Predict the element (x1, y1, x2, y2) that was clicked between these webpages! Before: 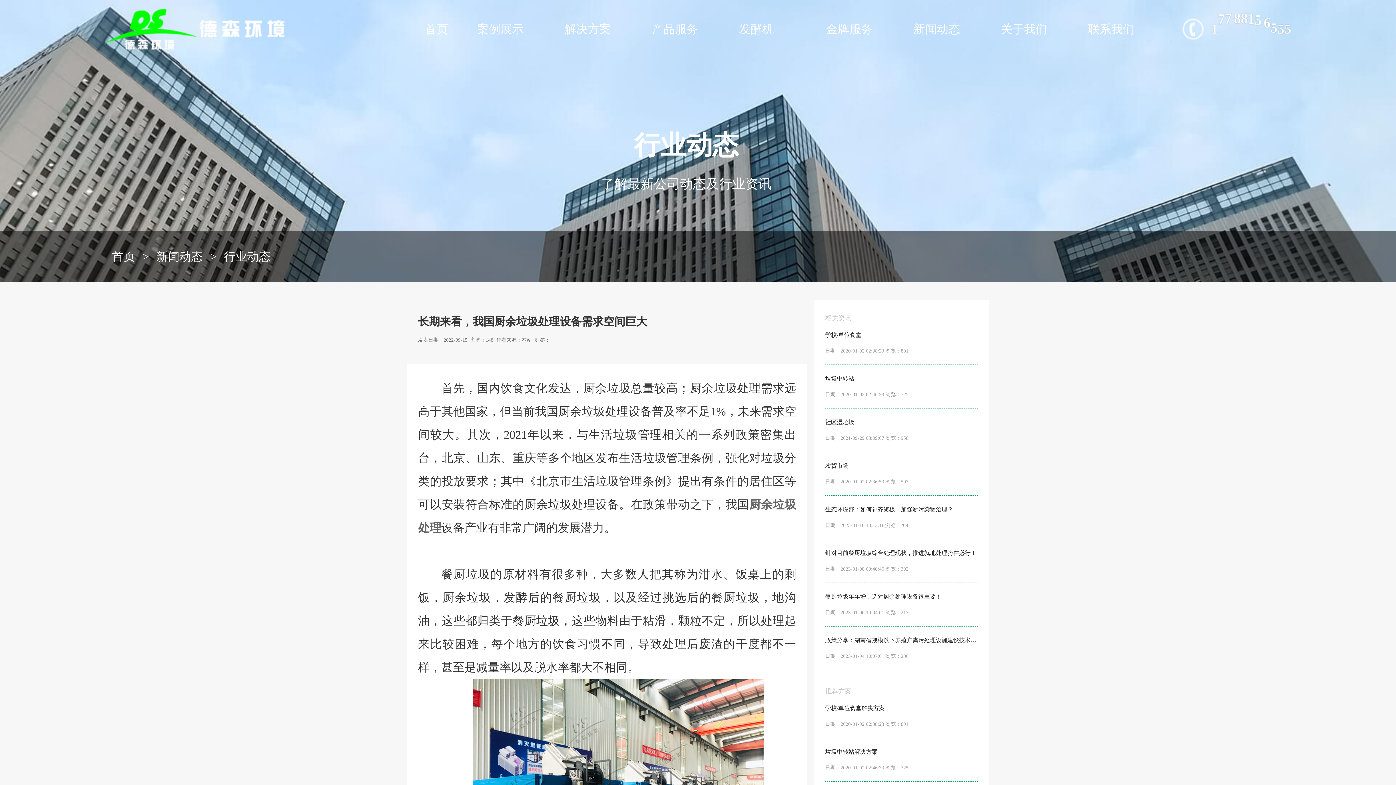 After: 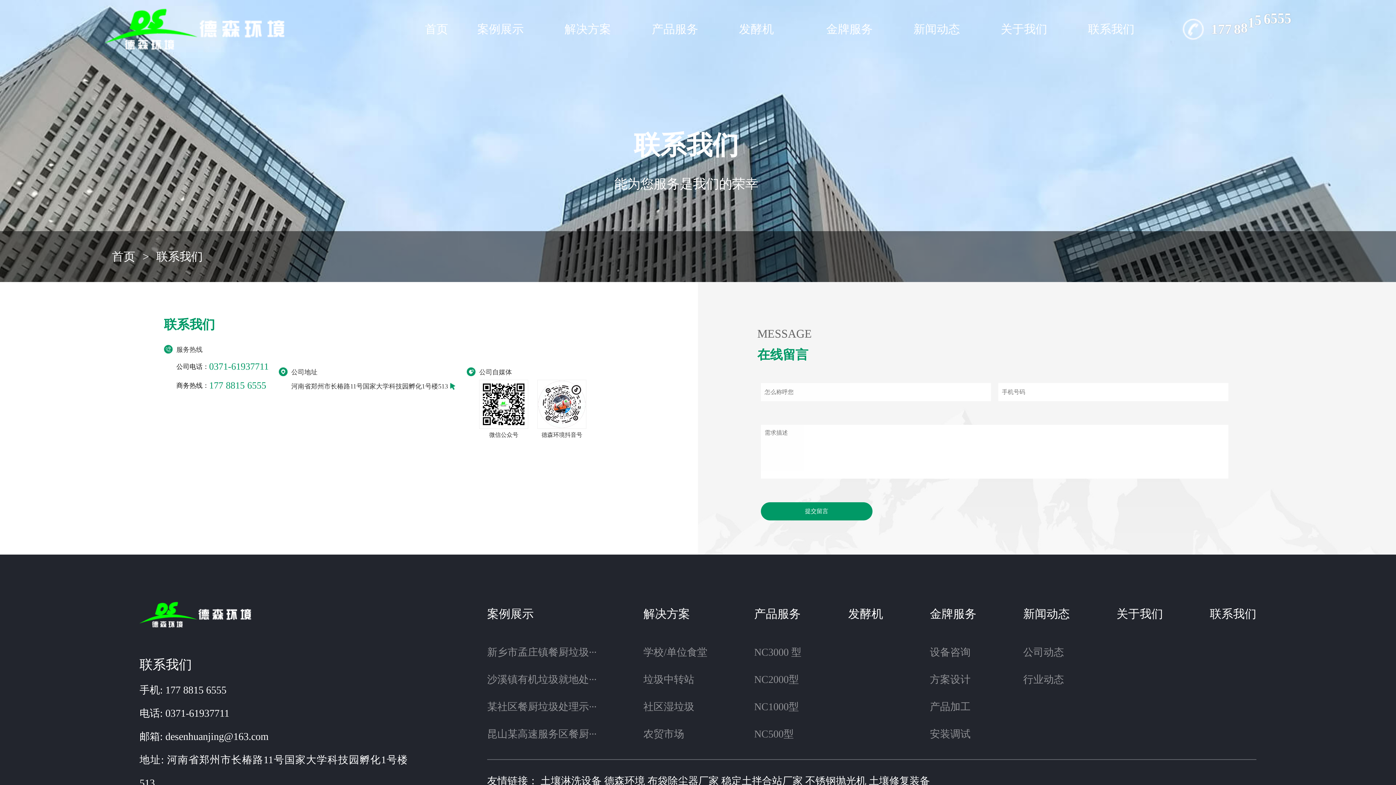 Action: label: 联系我们 bbox: (1088, 0, 1175, 58)